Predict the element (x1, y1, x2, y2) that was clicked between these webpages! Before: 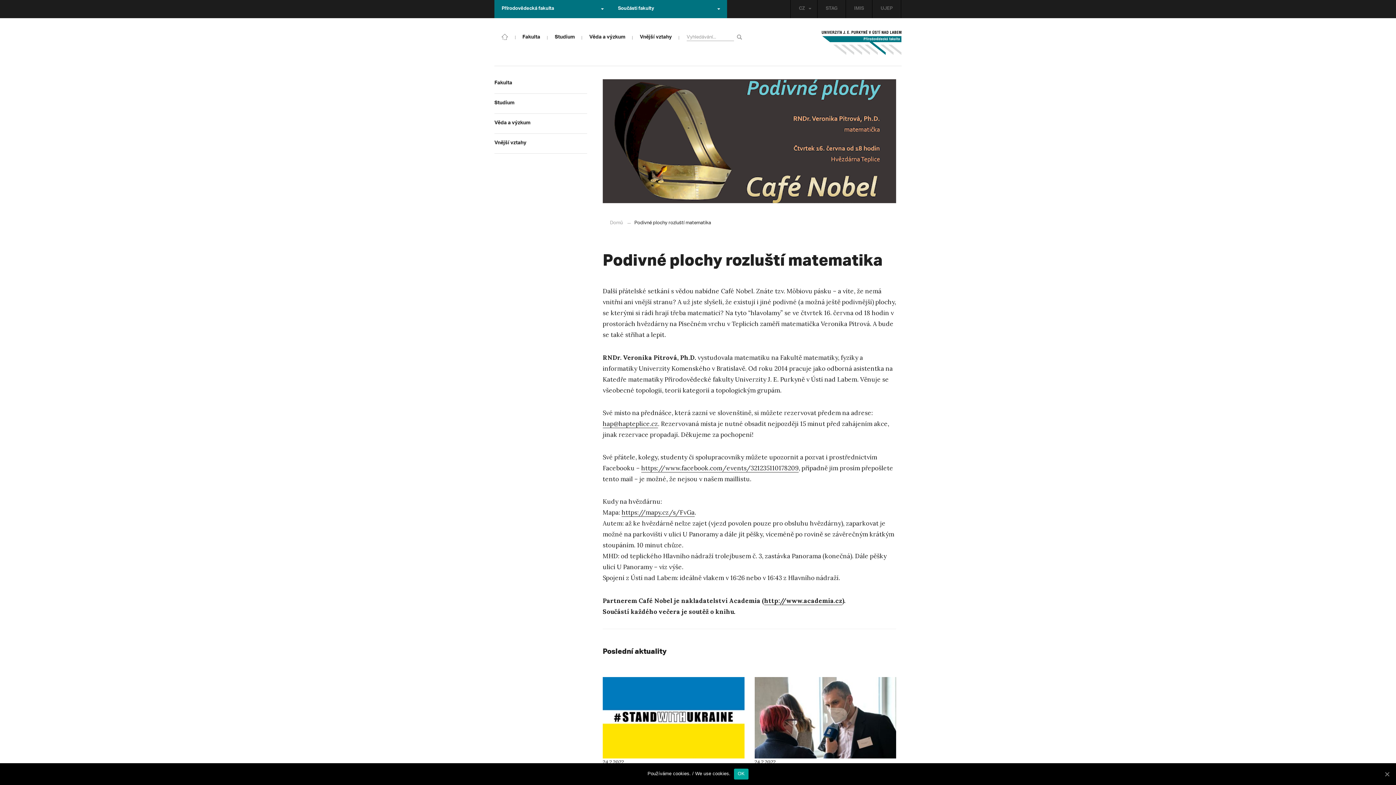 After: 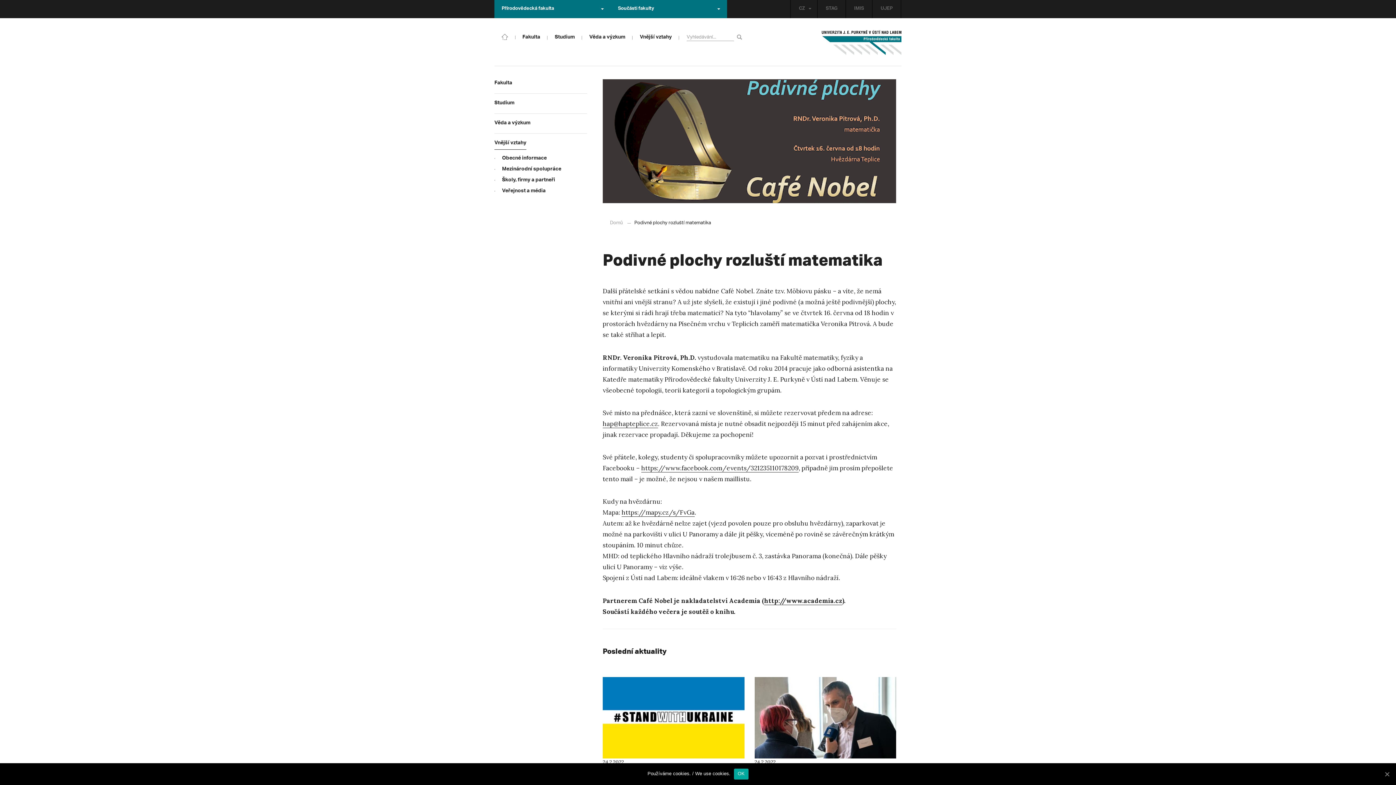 Action: bbox: (494, 134, 587, 153) label: Vnější vztahy